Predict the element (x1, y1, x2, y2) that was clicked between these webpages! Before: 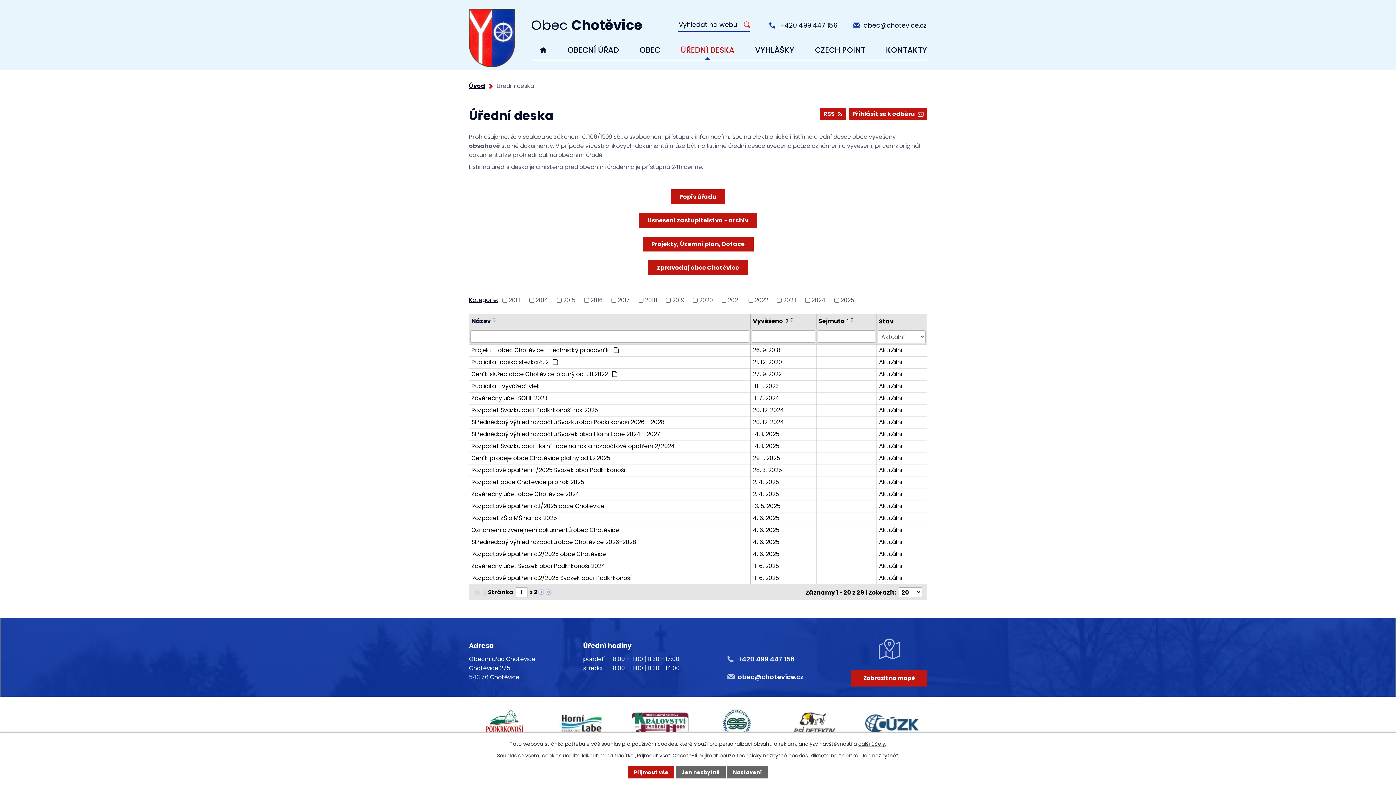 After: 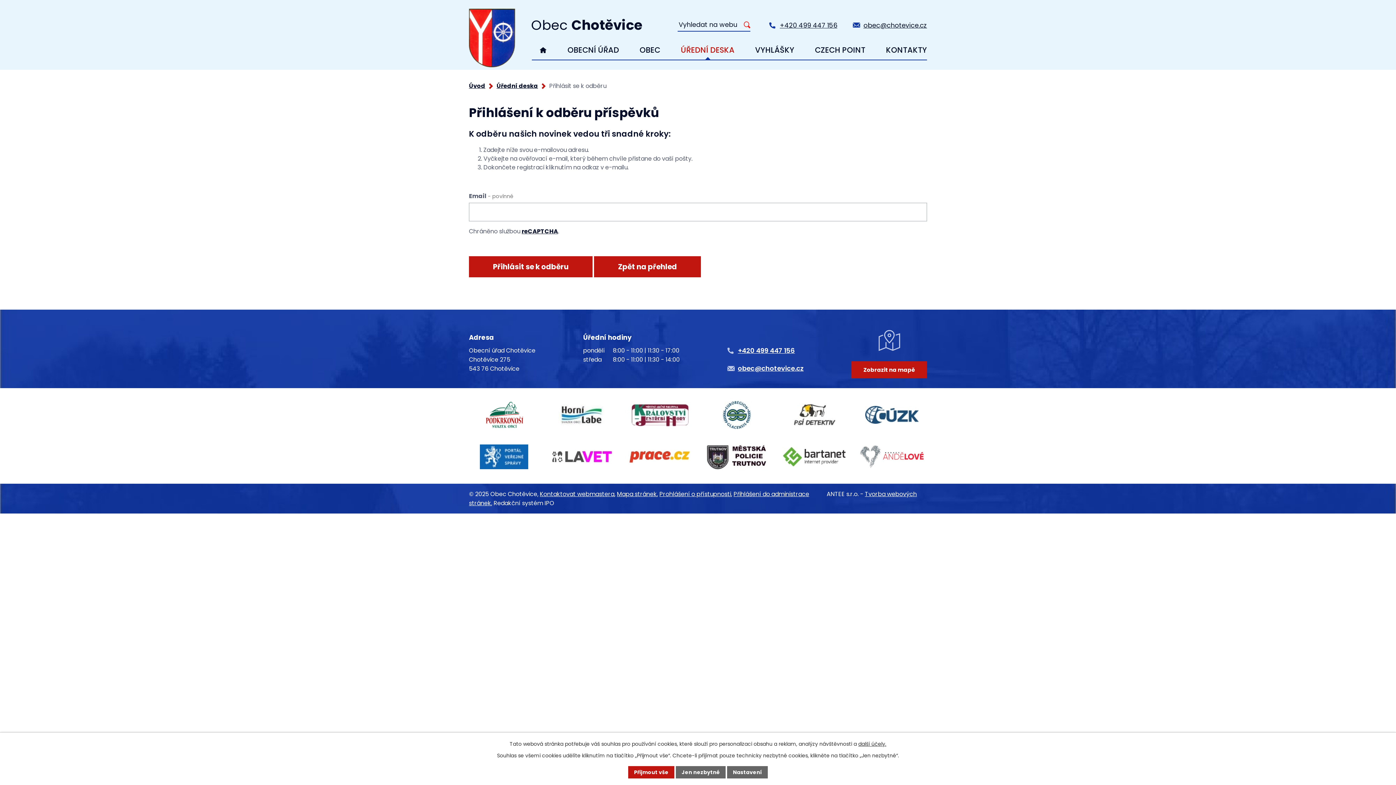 Action: bbox: (849, 108, 927, 120) label: Přihlásit se k odběru